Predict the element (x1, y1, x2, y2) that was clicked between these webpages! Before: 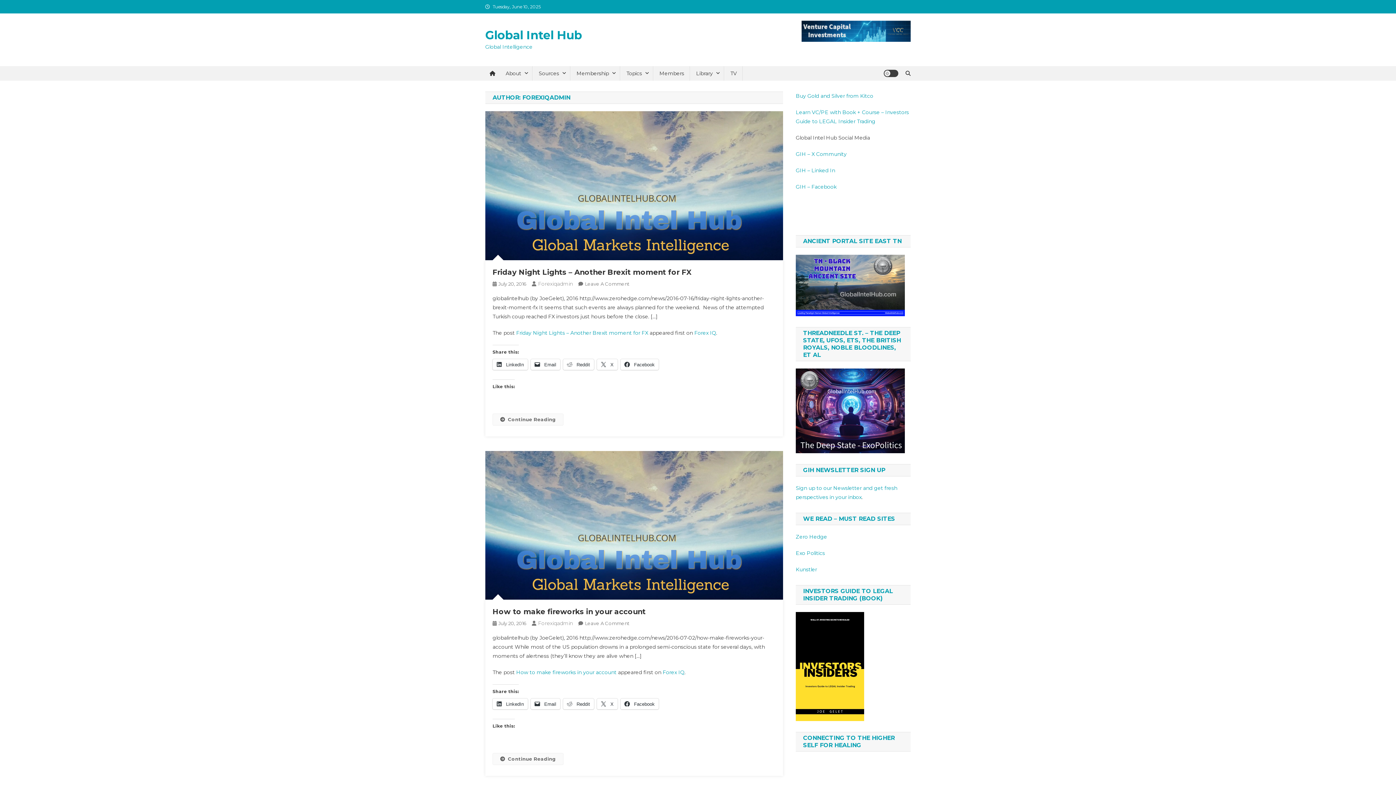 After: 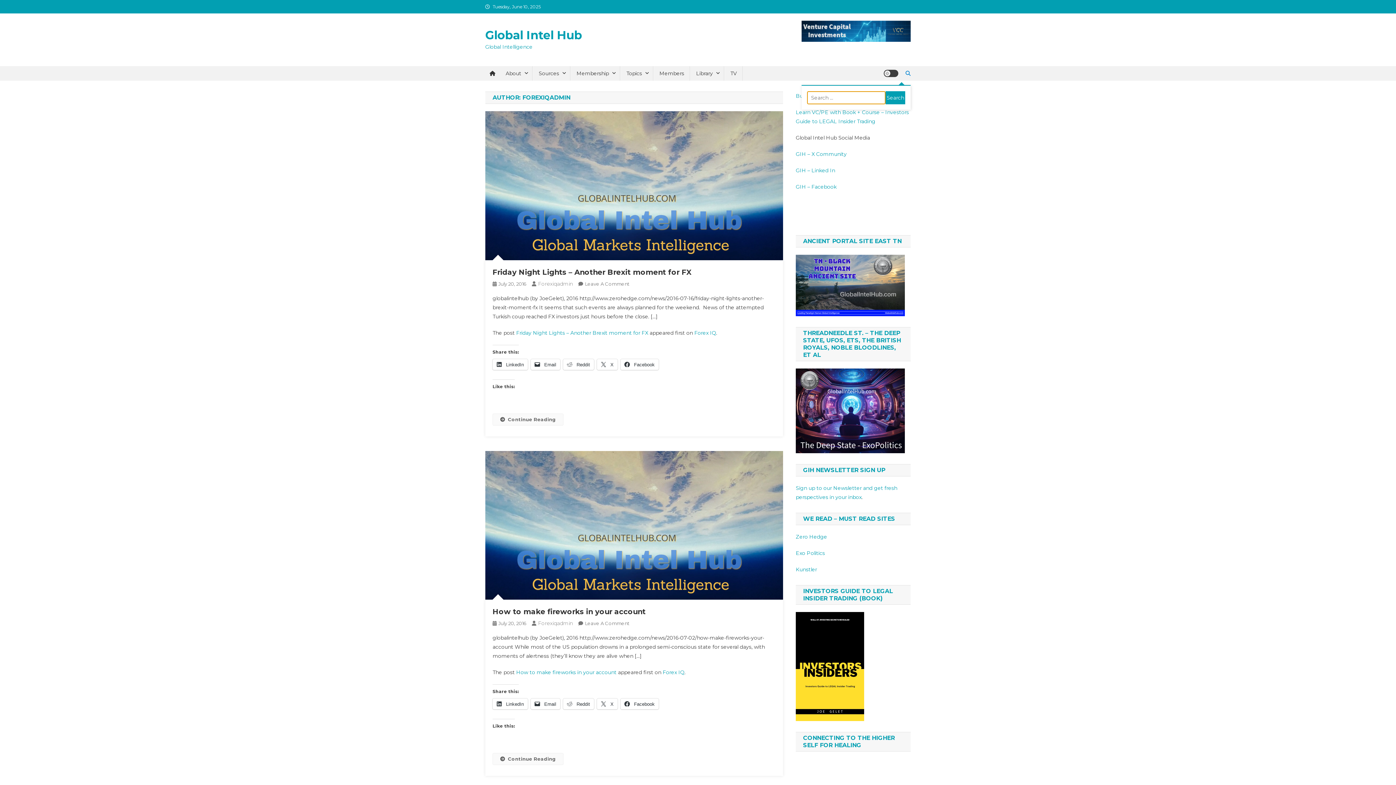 Action: bbox: (905, 70, 910, 76)